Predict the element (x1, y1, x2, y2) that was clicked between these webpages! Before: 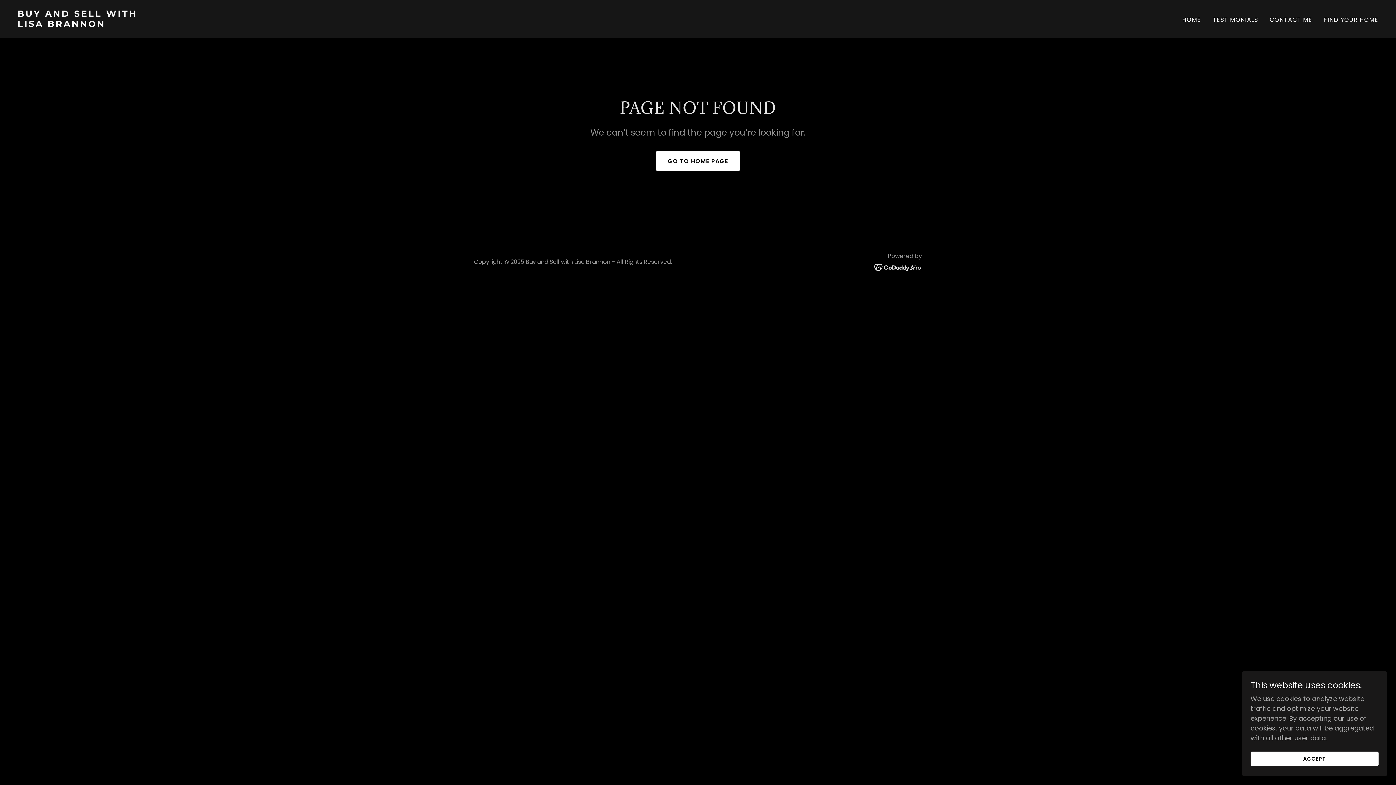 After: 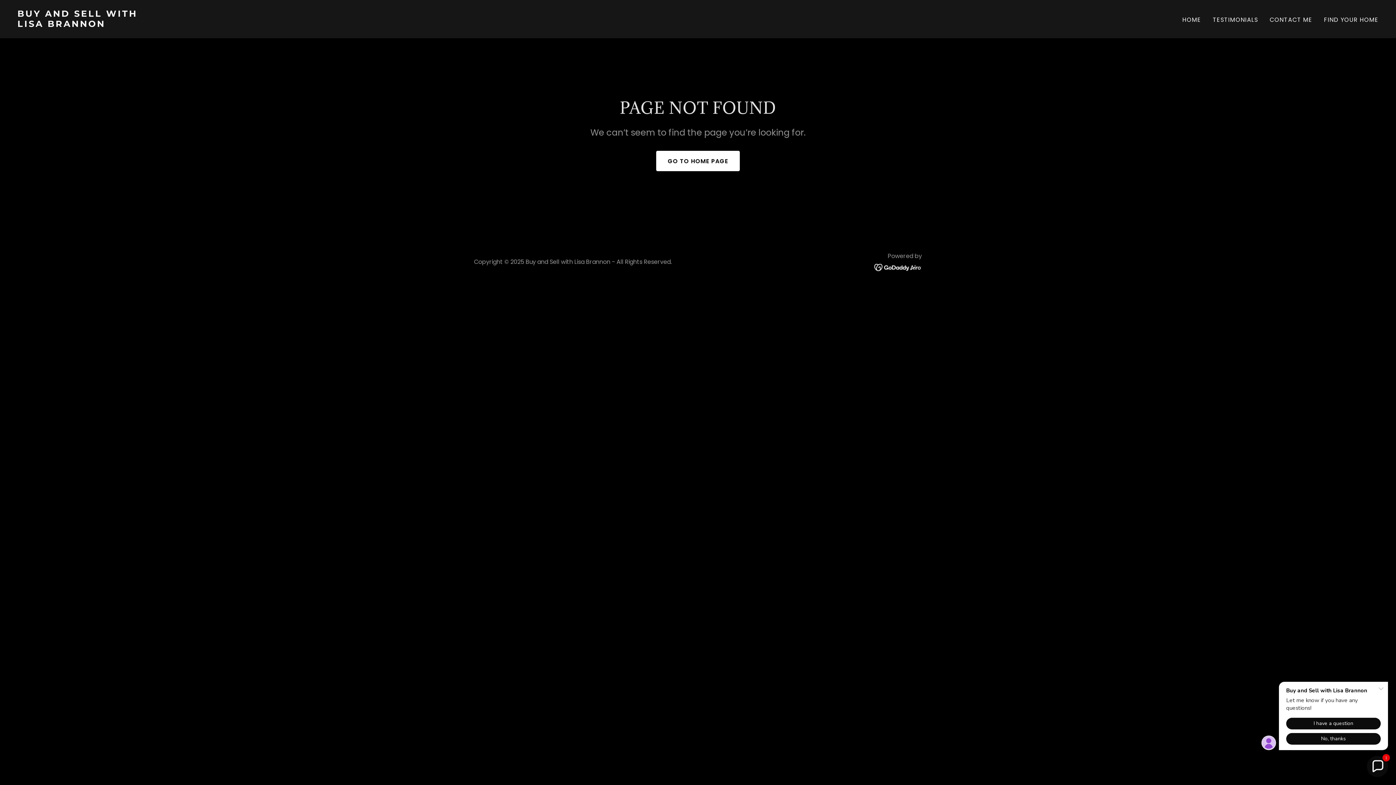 Action: label: ACCEPT bbox: (1250, 752, 1378, 766)